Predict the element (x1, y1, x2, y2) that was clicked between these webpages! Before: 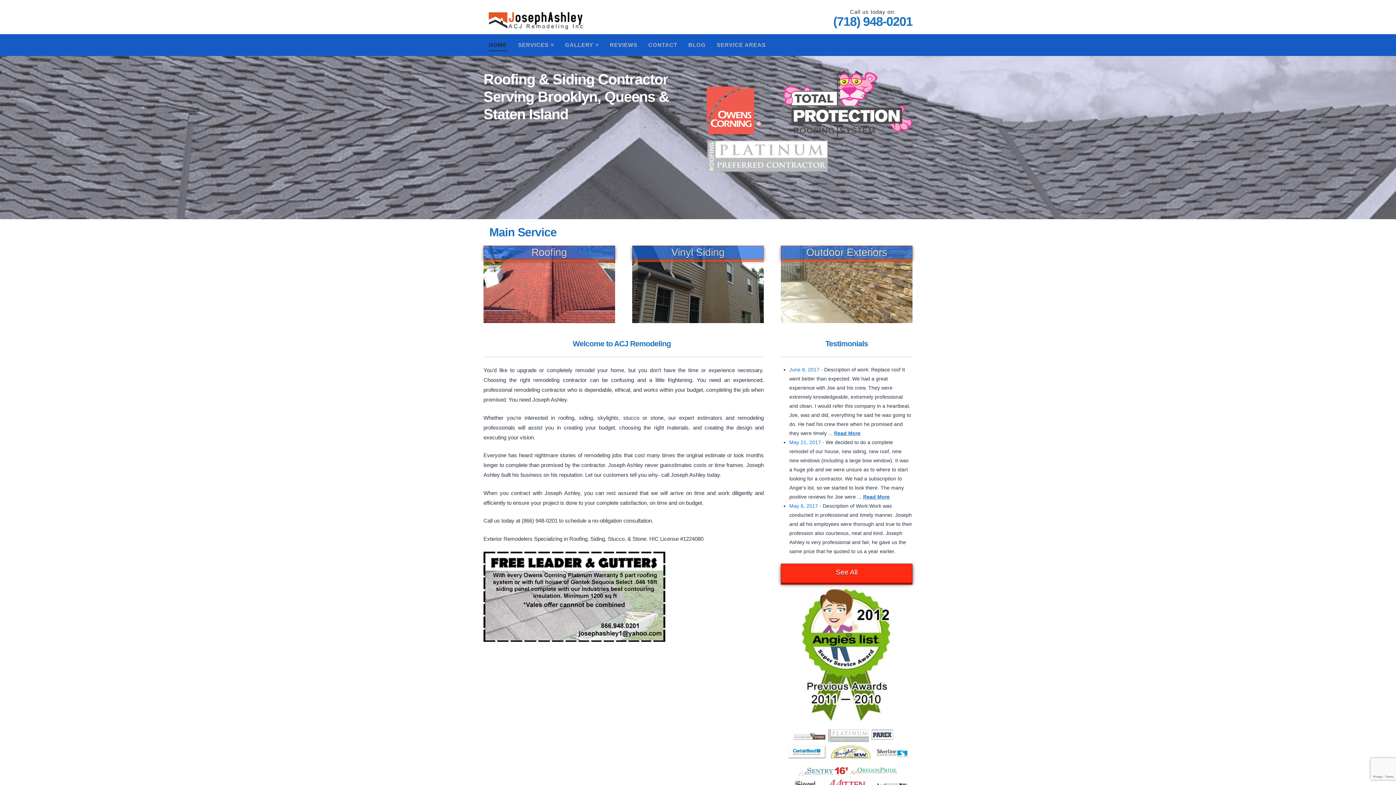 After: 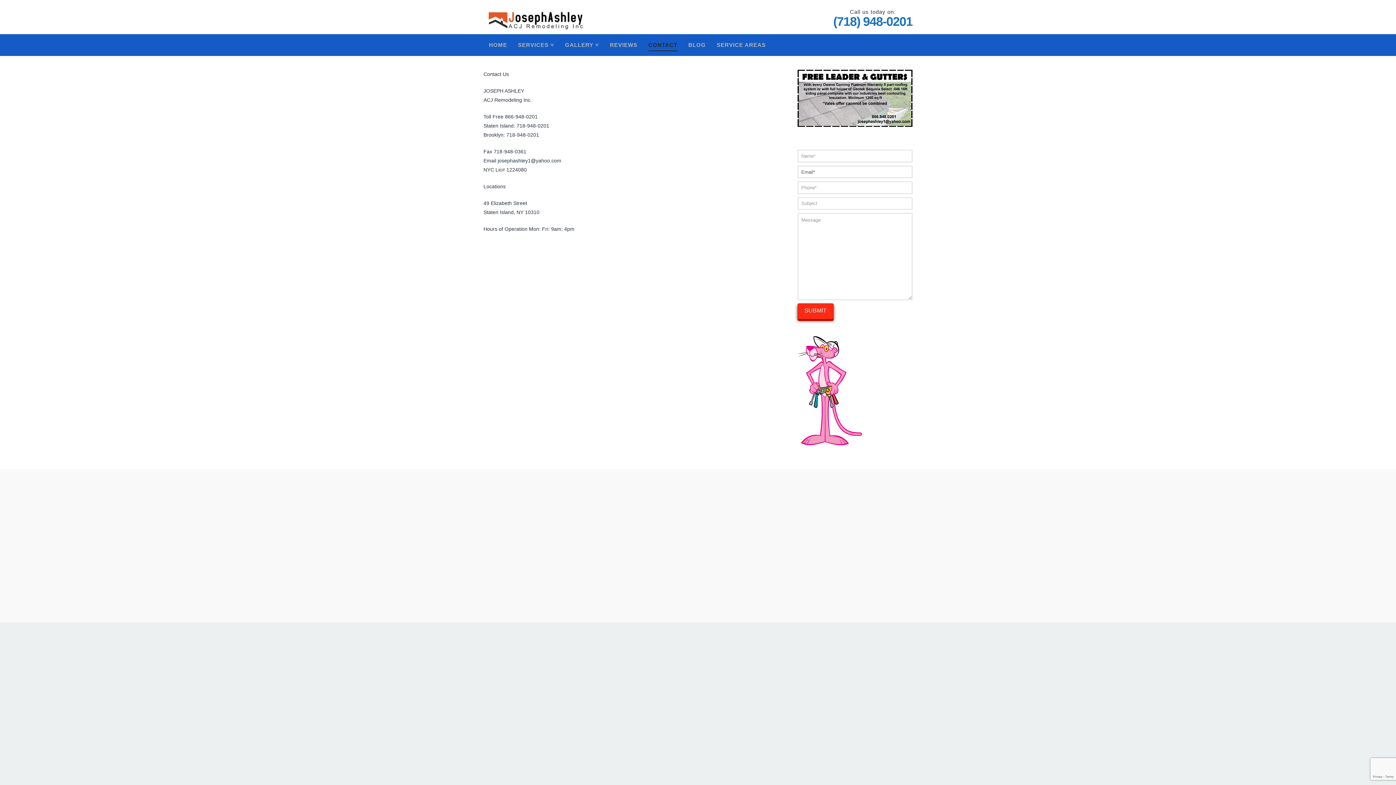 Action: label: CONTACT bbox: (648, 39, 677, 50)